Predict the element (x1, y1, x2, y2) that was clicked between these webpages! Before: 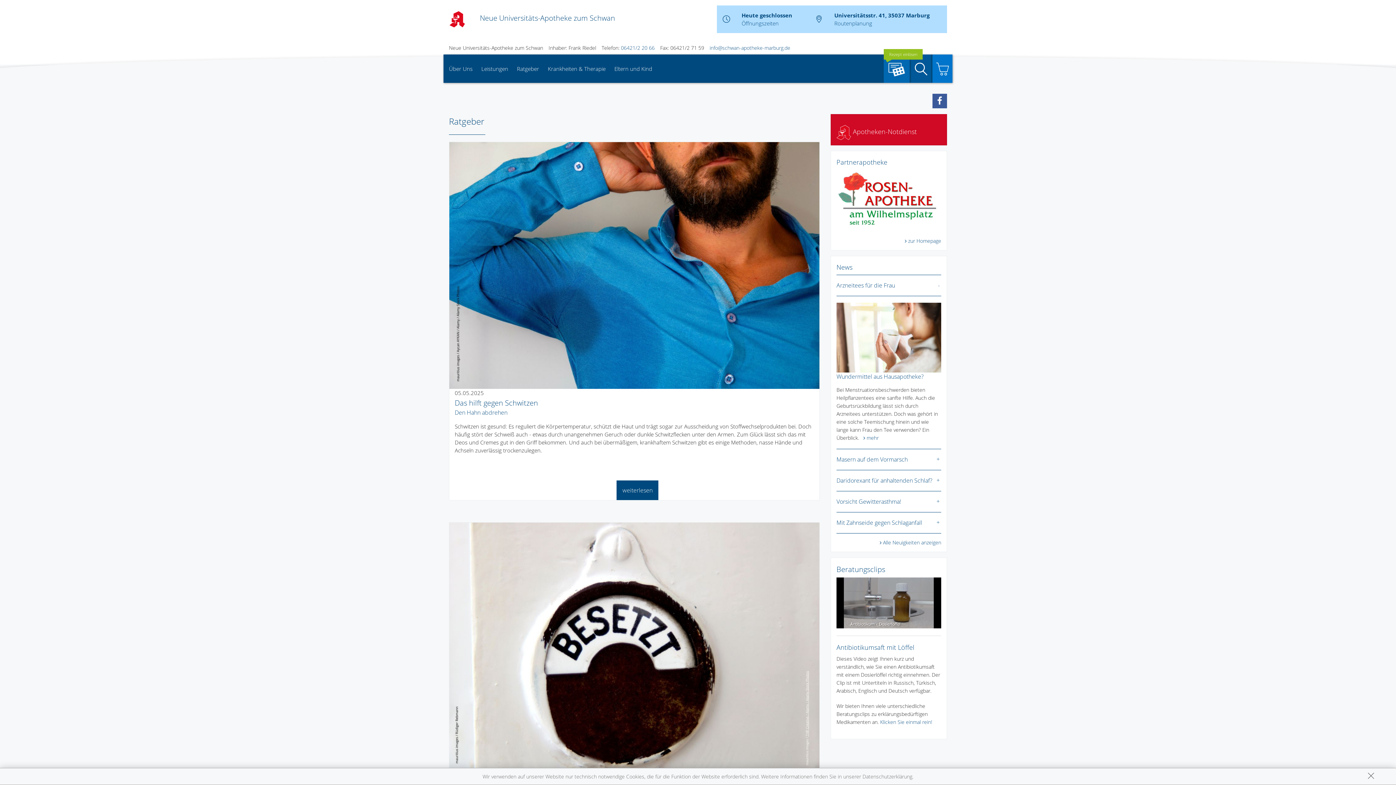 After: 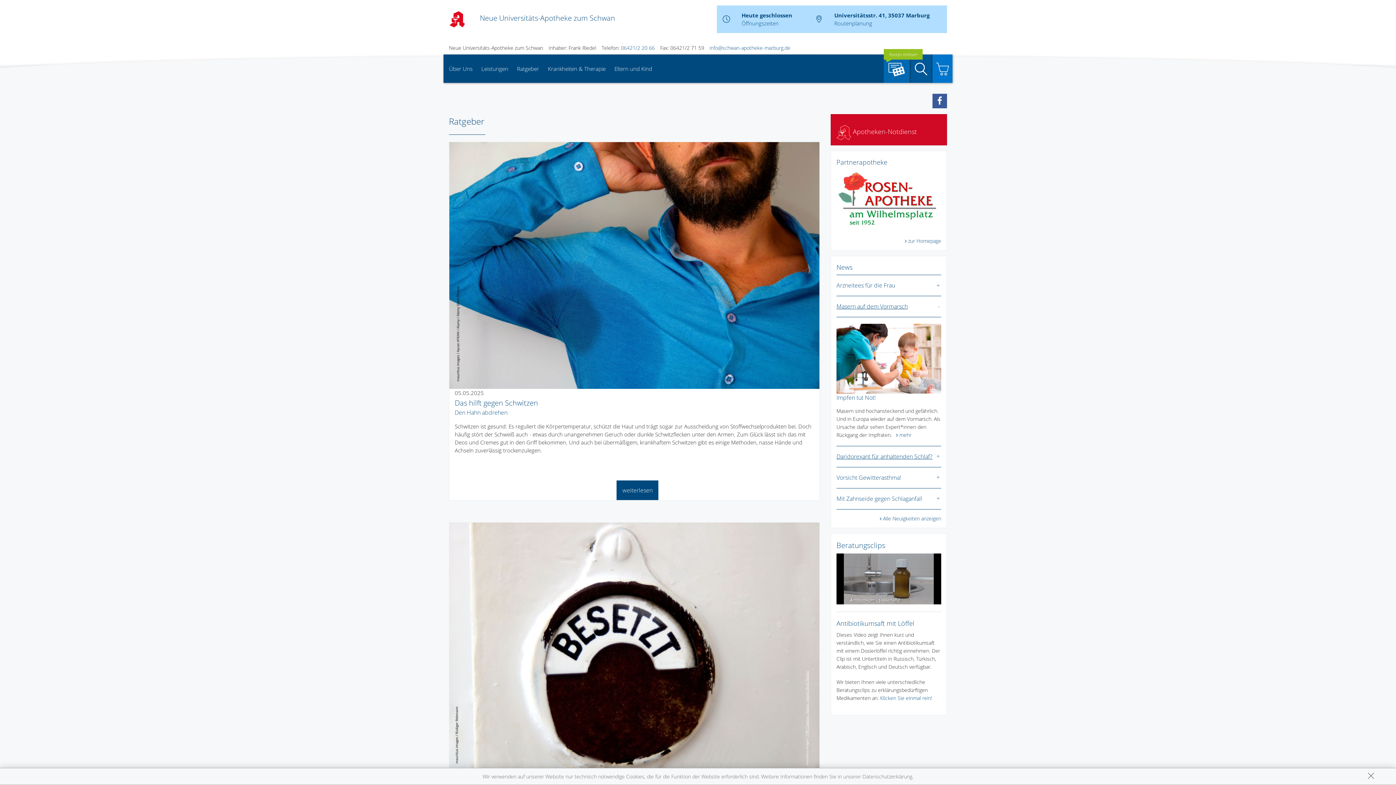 Action: bbox: (836, 448, 941, 470) label: Masern auf dem Vormarsch